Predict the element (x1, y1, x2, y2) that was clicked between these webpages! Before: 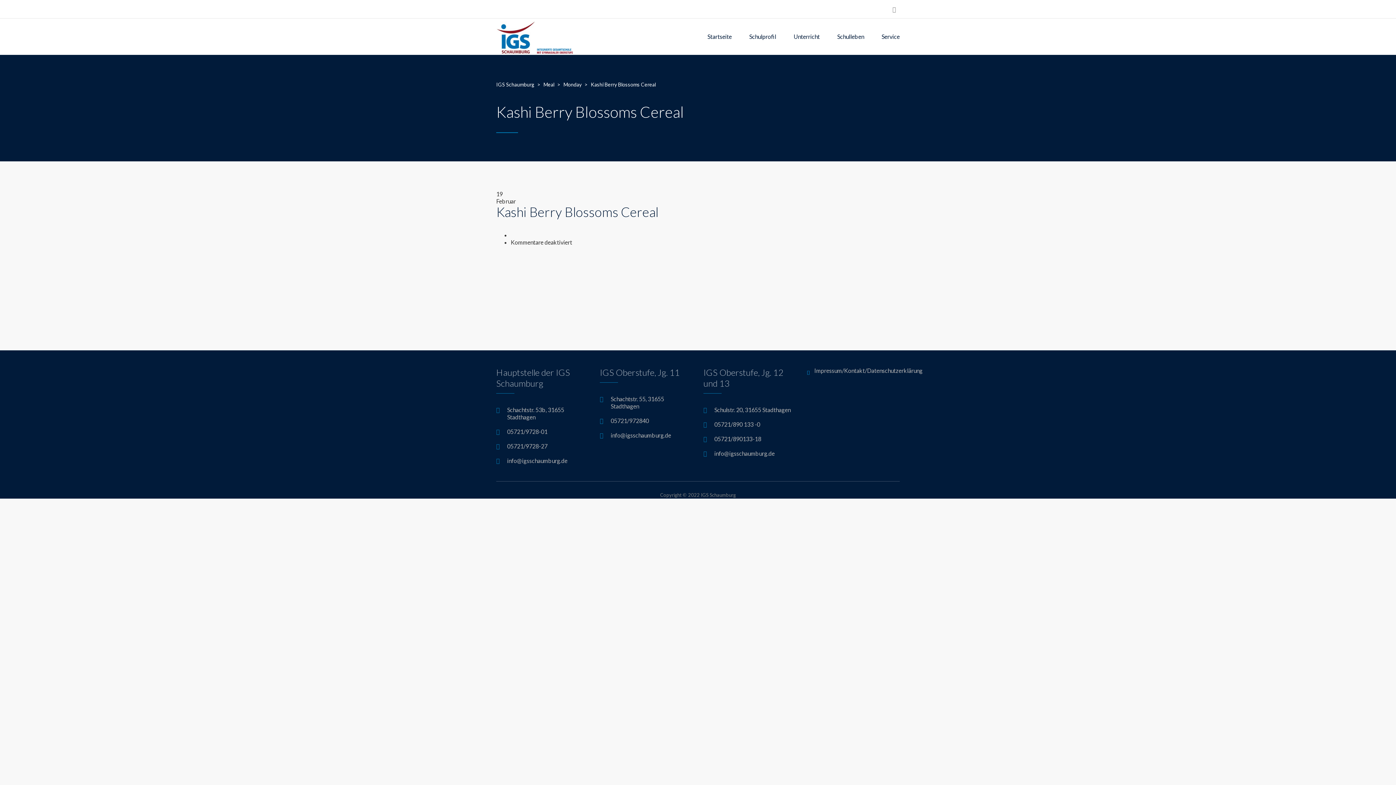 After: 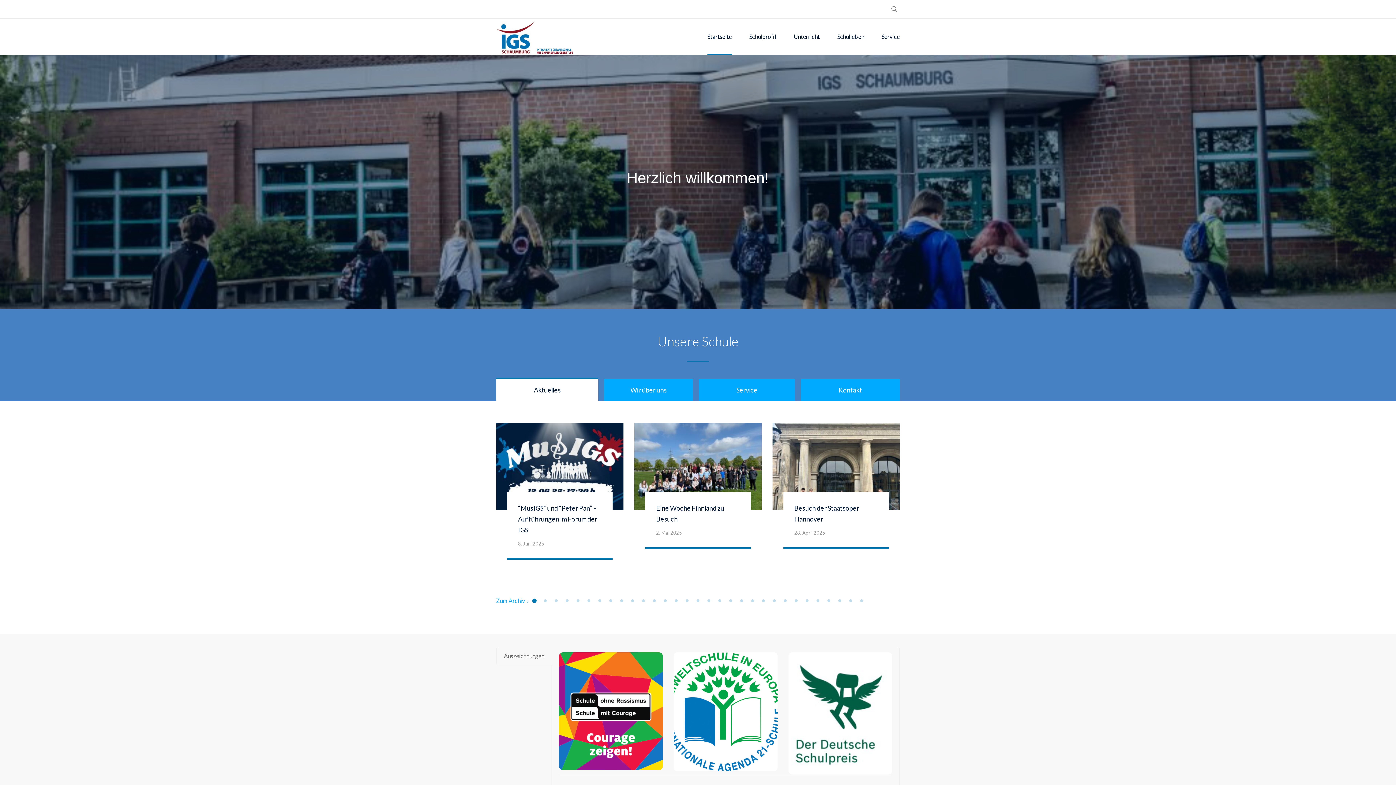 Action: bbox: (496, 81, 536, 87) label: IGS Schaumburg